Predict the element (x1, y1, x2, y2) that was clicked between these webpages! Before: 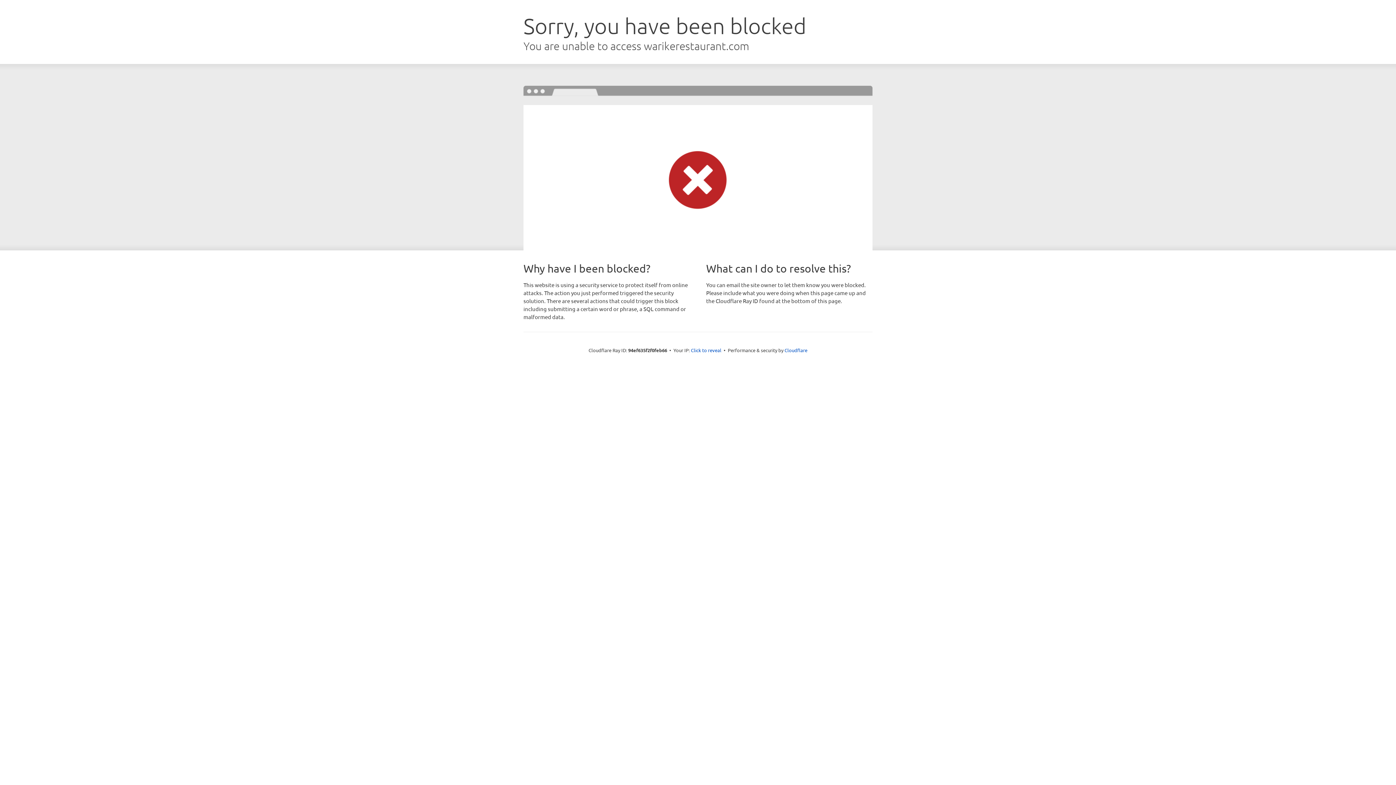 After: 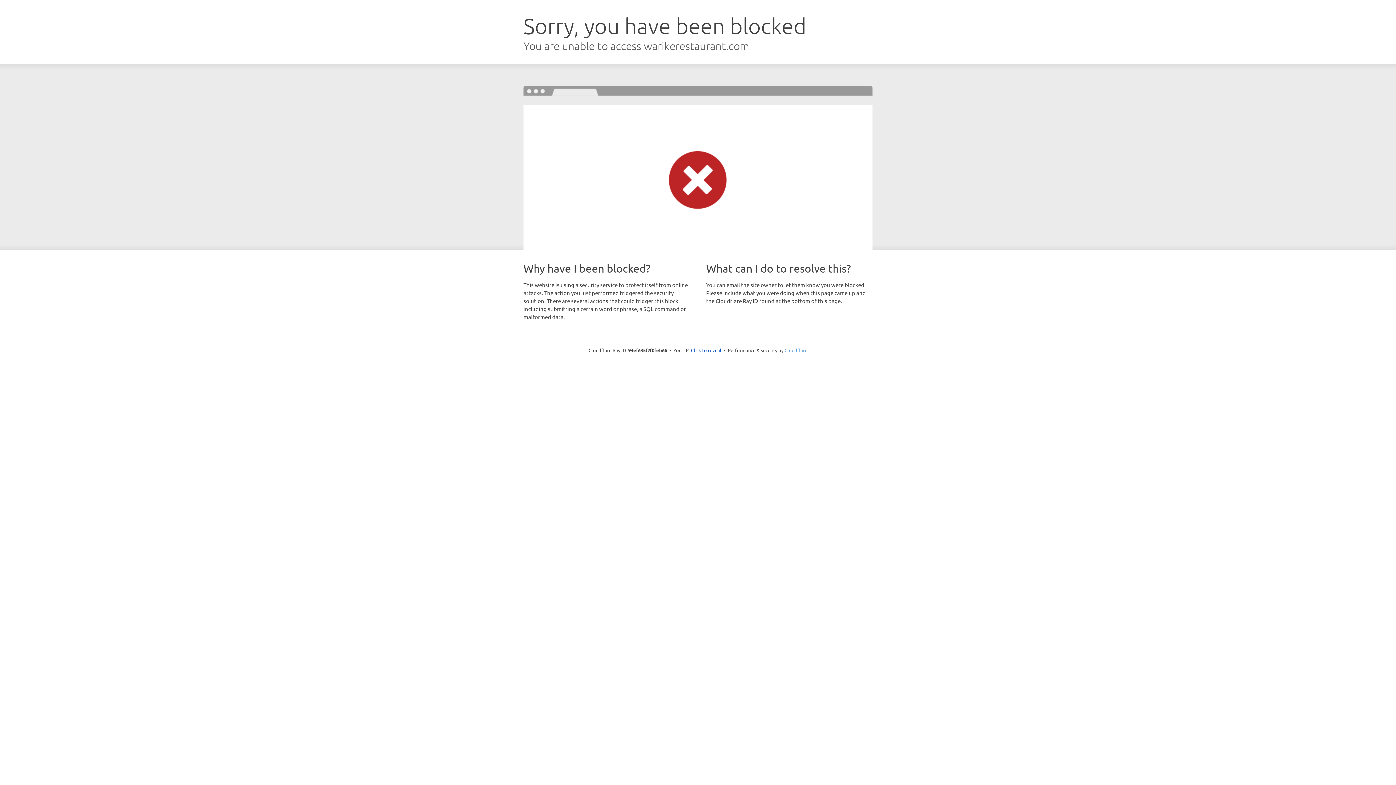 Action: bbox: (784, 347, 807, 353) label: Cloudflare